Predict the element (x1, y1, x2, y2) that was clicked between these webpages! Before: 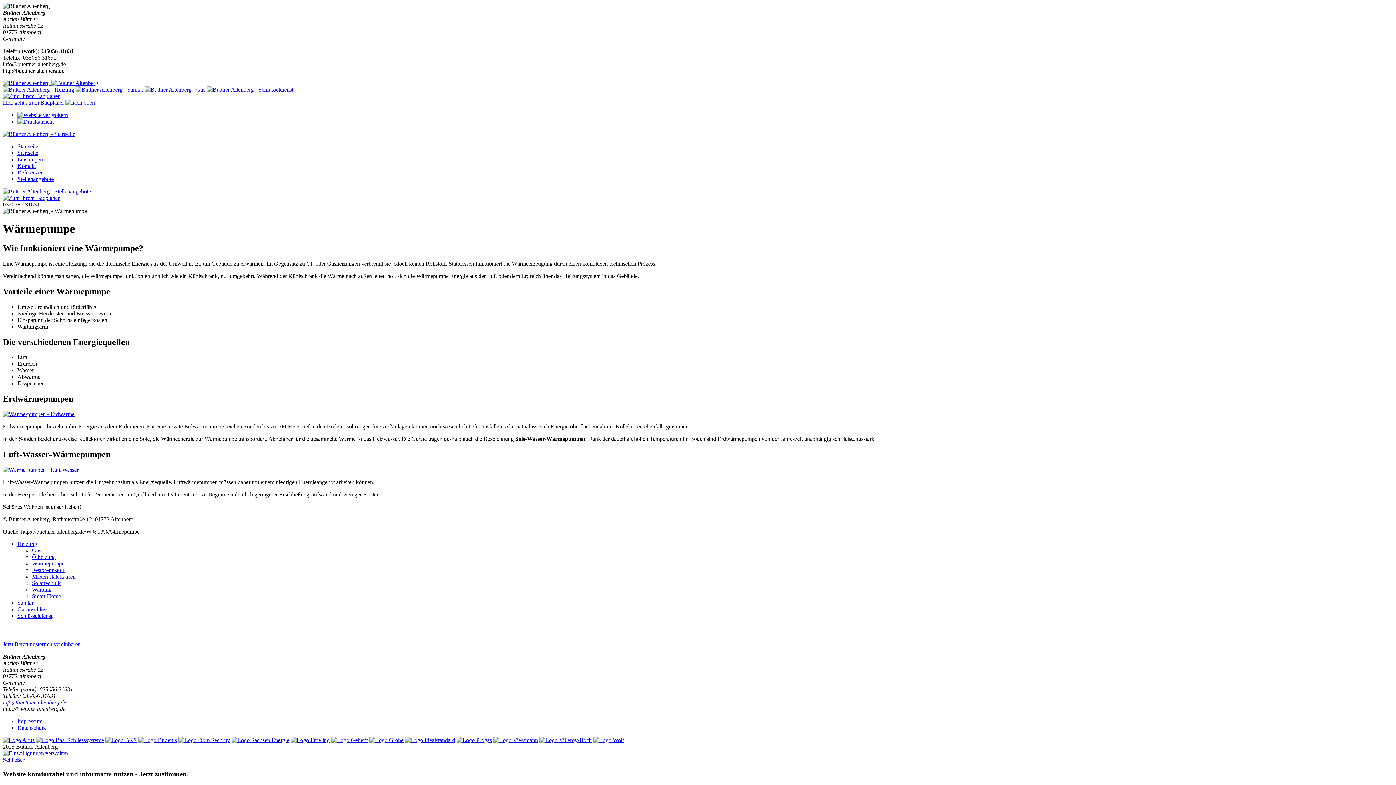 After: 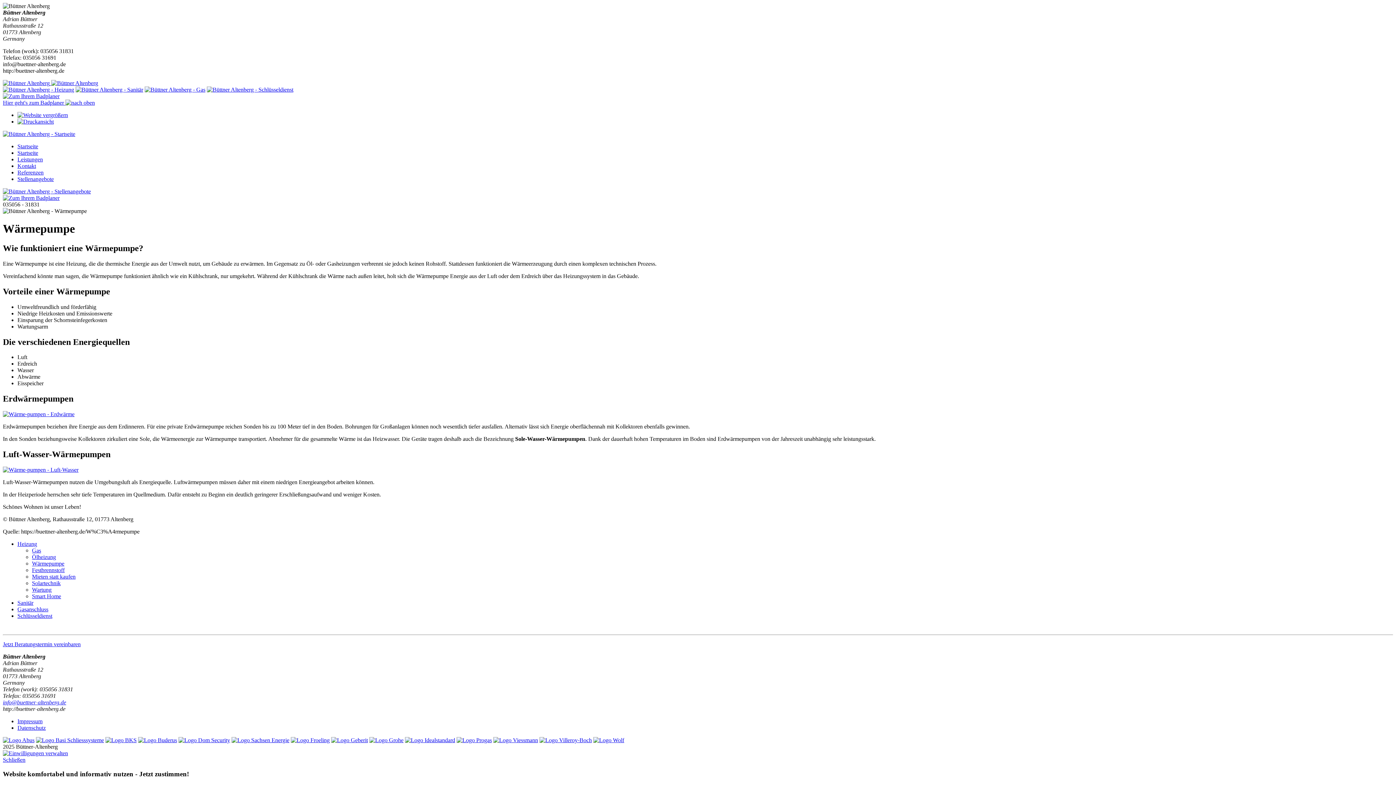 Action: bbox: (178, 737, 230, 743)